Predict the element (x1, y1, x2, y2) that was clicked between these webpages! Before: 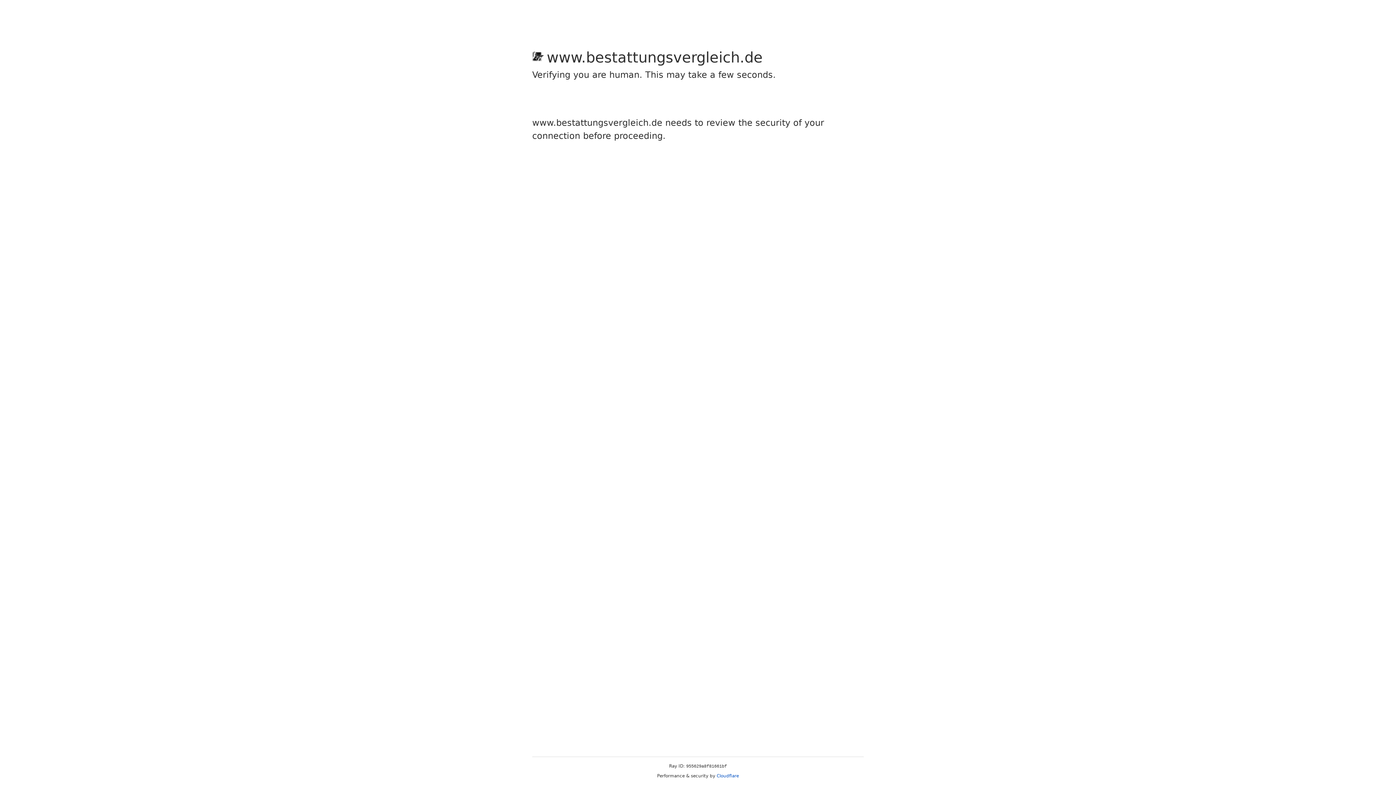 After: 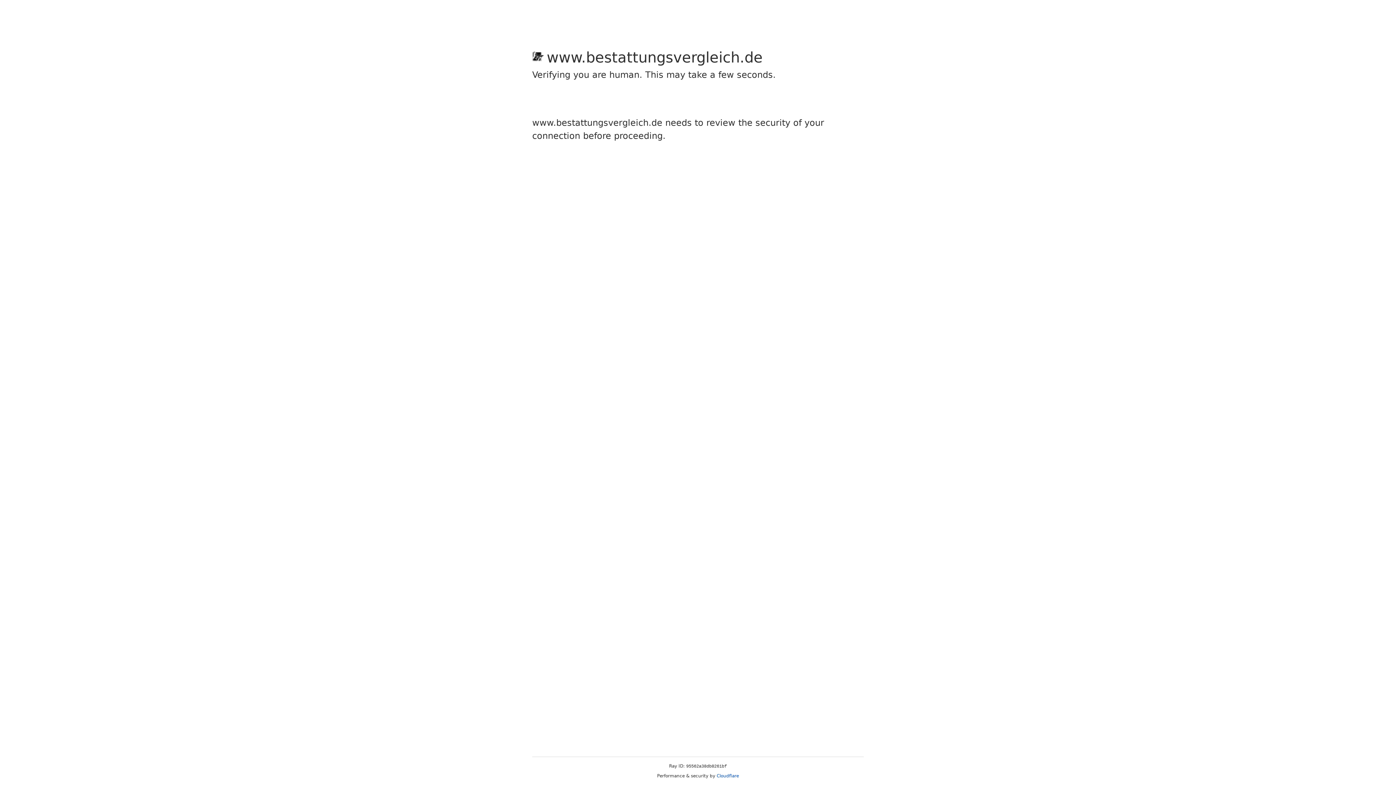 Action: bbox: (716, 773, 739, 778) label: Cloudflare